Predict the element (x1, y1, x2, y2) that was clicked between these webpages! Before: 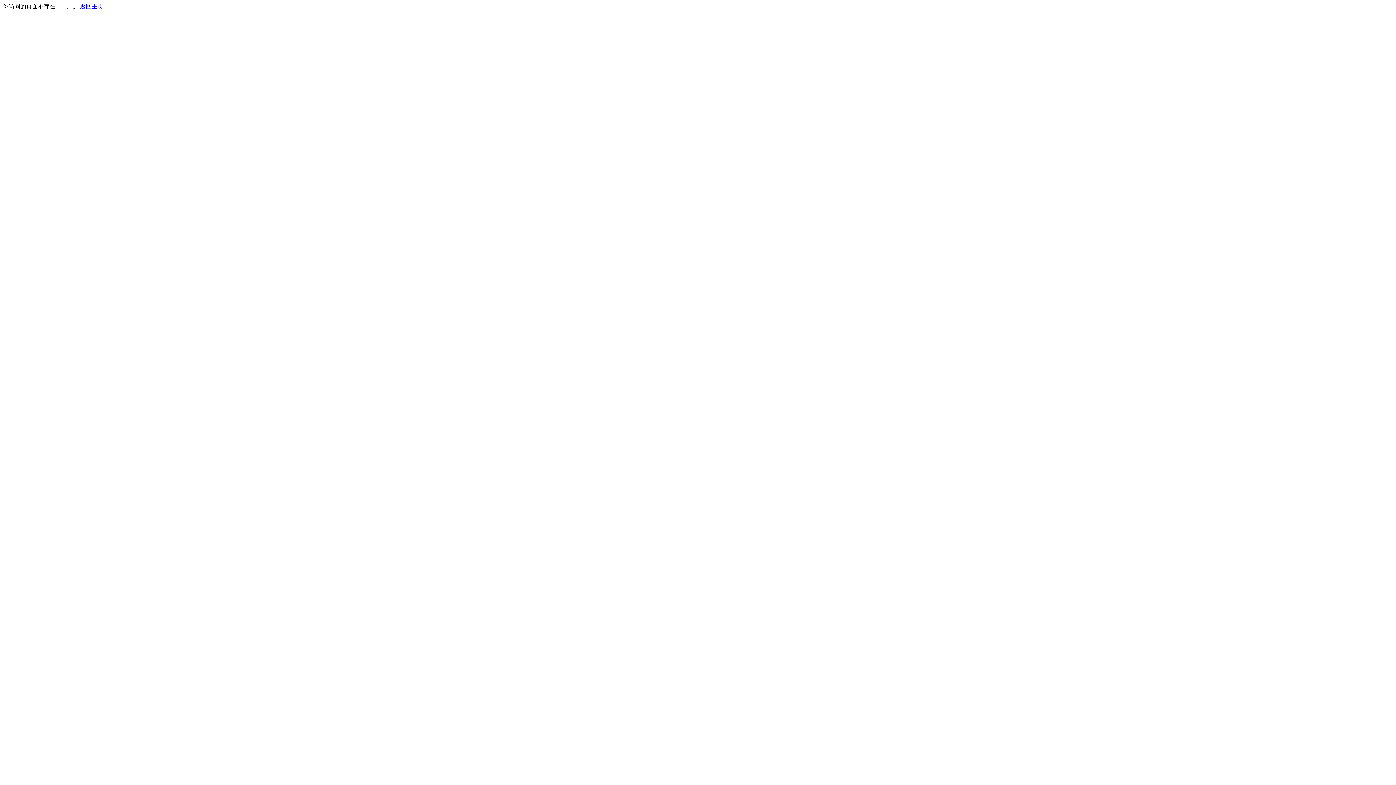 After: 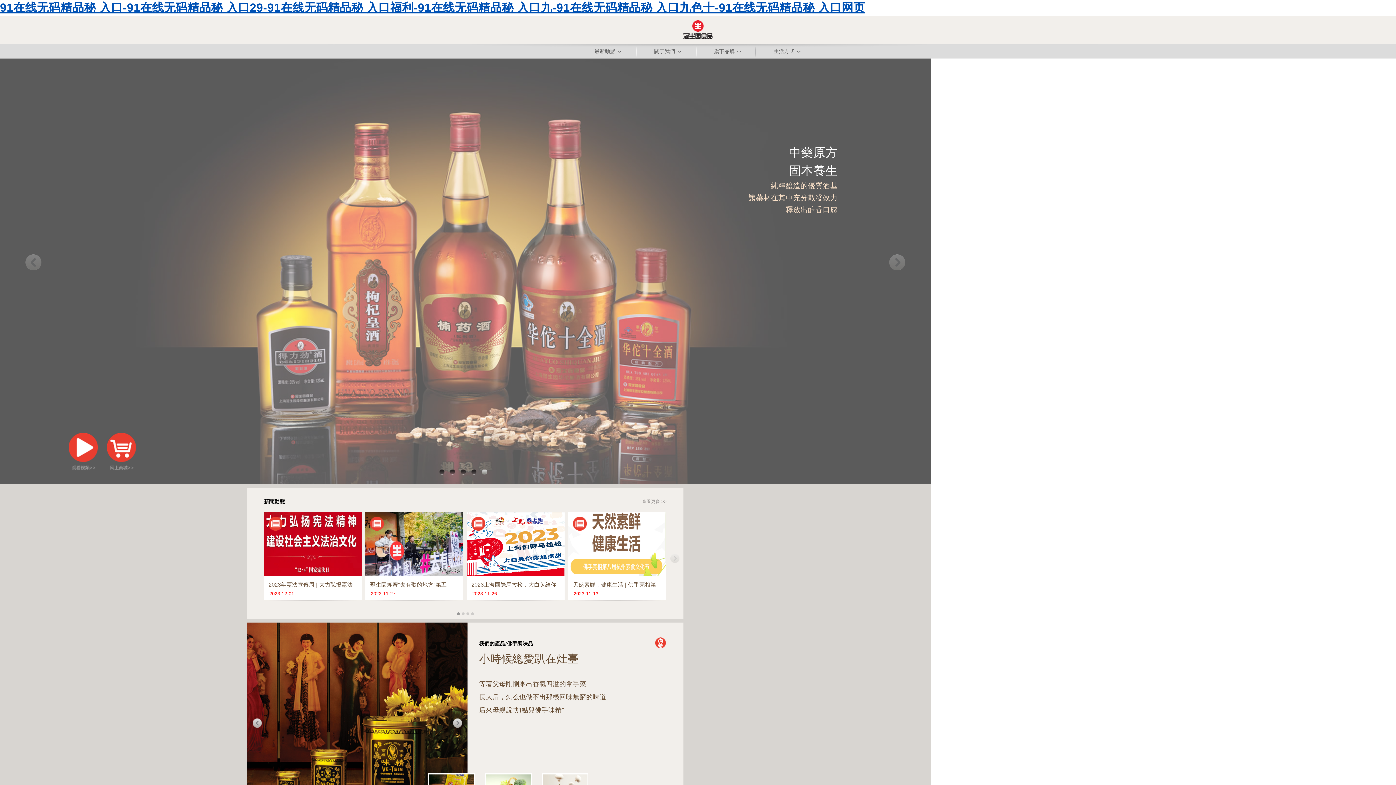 Action: label: 返回主页 bbox: (80, 3, 103, 9)